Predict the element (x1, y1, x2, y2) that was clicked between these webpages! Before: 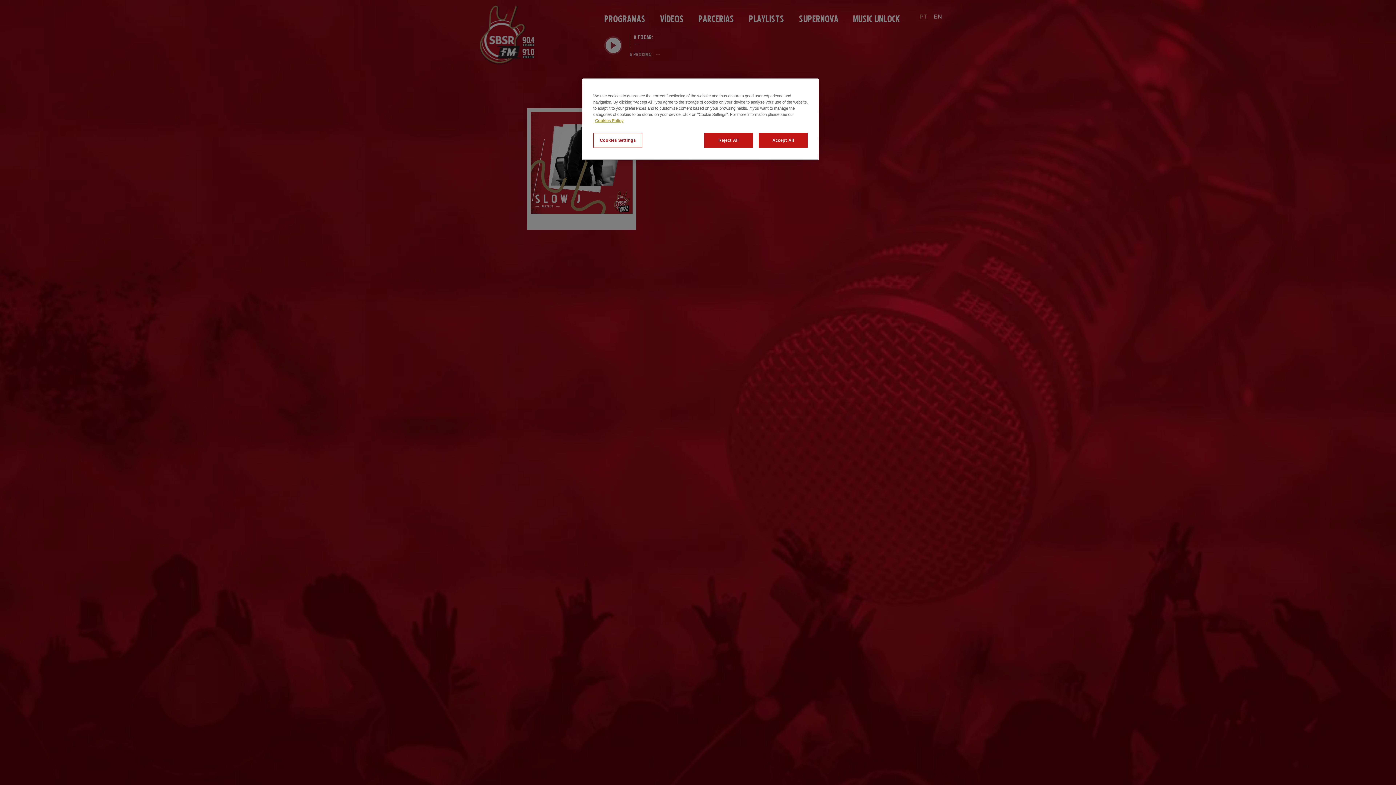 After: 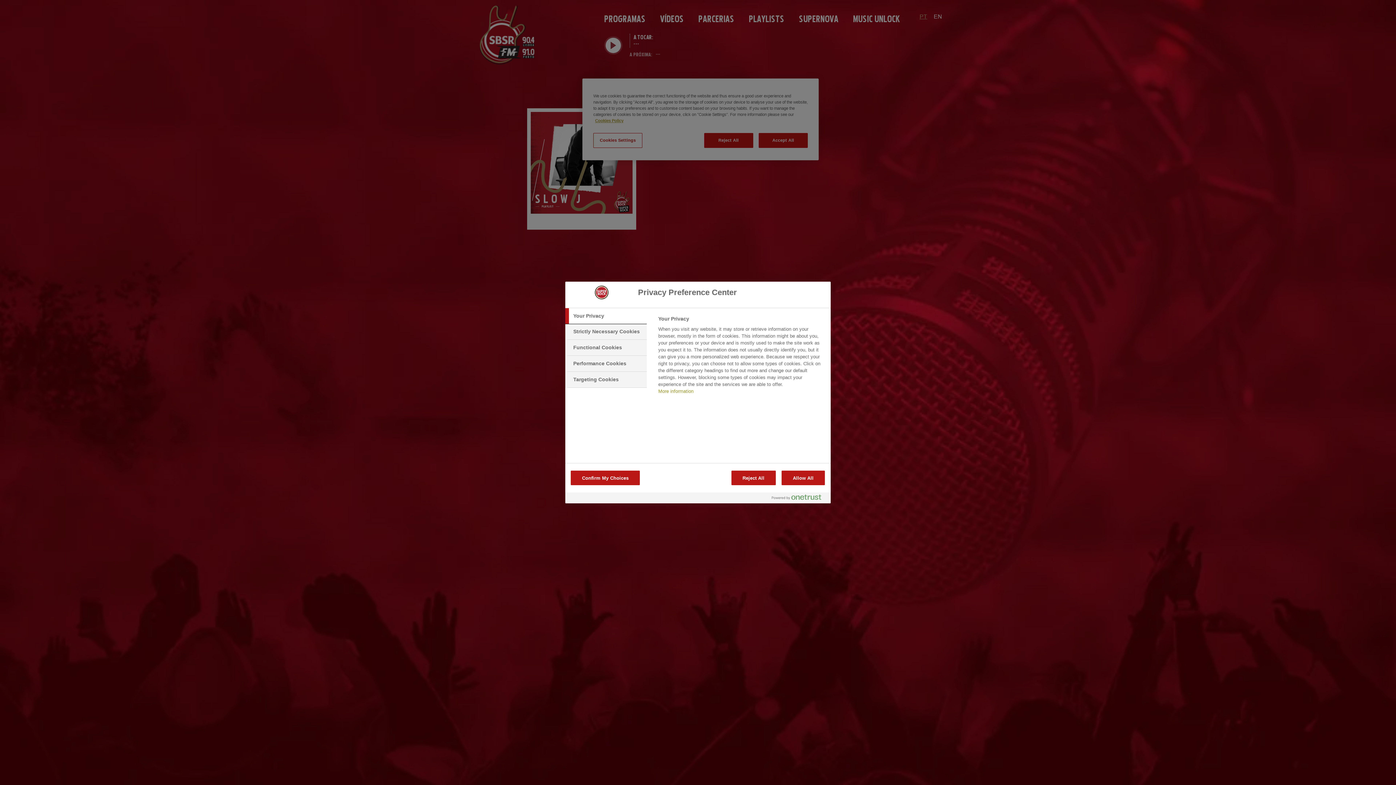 Action: label: Cookies Settings bbox: (593, 133, 642, 148)